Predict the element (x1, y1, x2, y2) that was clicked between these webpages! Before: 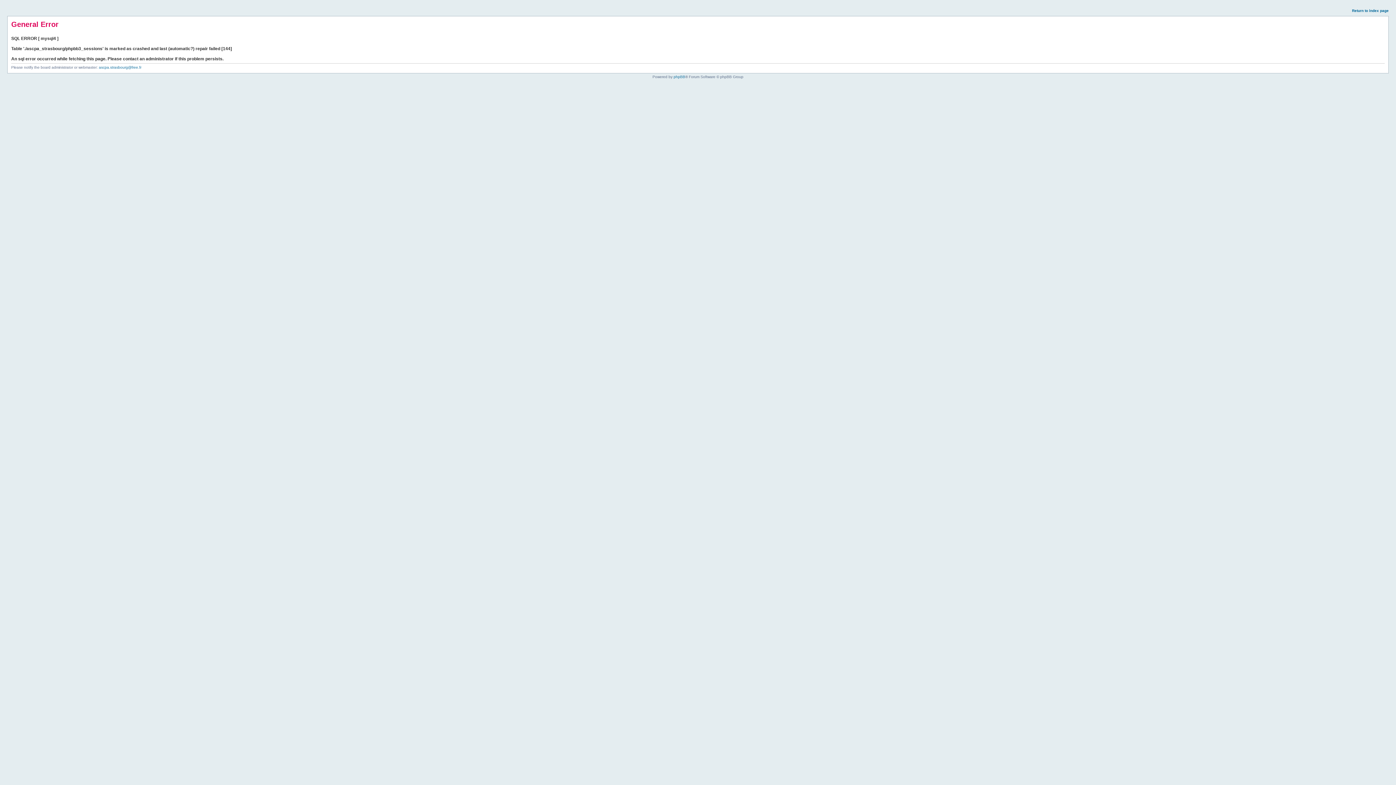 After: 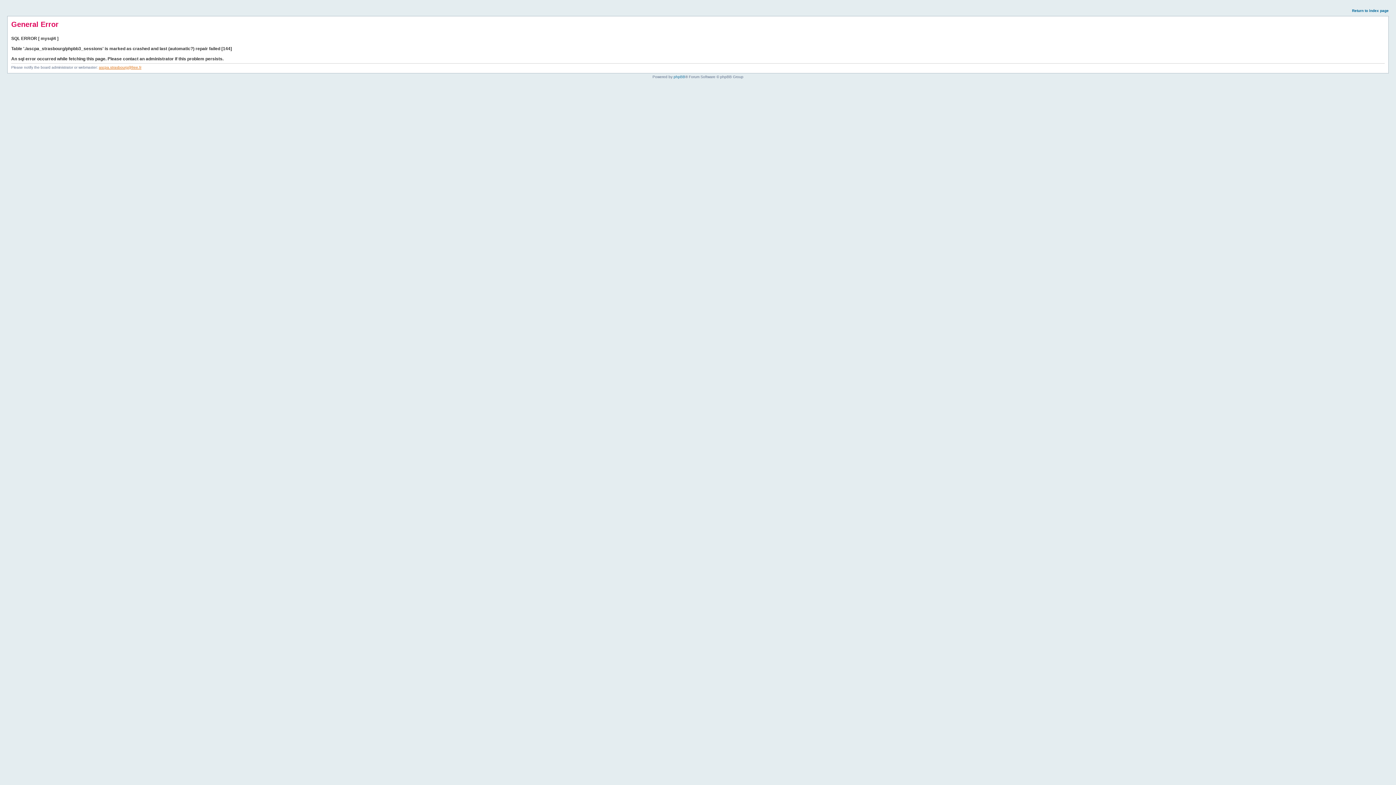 Action: label: ascpa.strasbourg@free.fr bbox: (98, 65, 141, 69)